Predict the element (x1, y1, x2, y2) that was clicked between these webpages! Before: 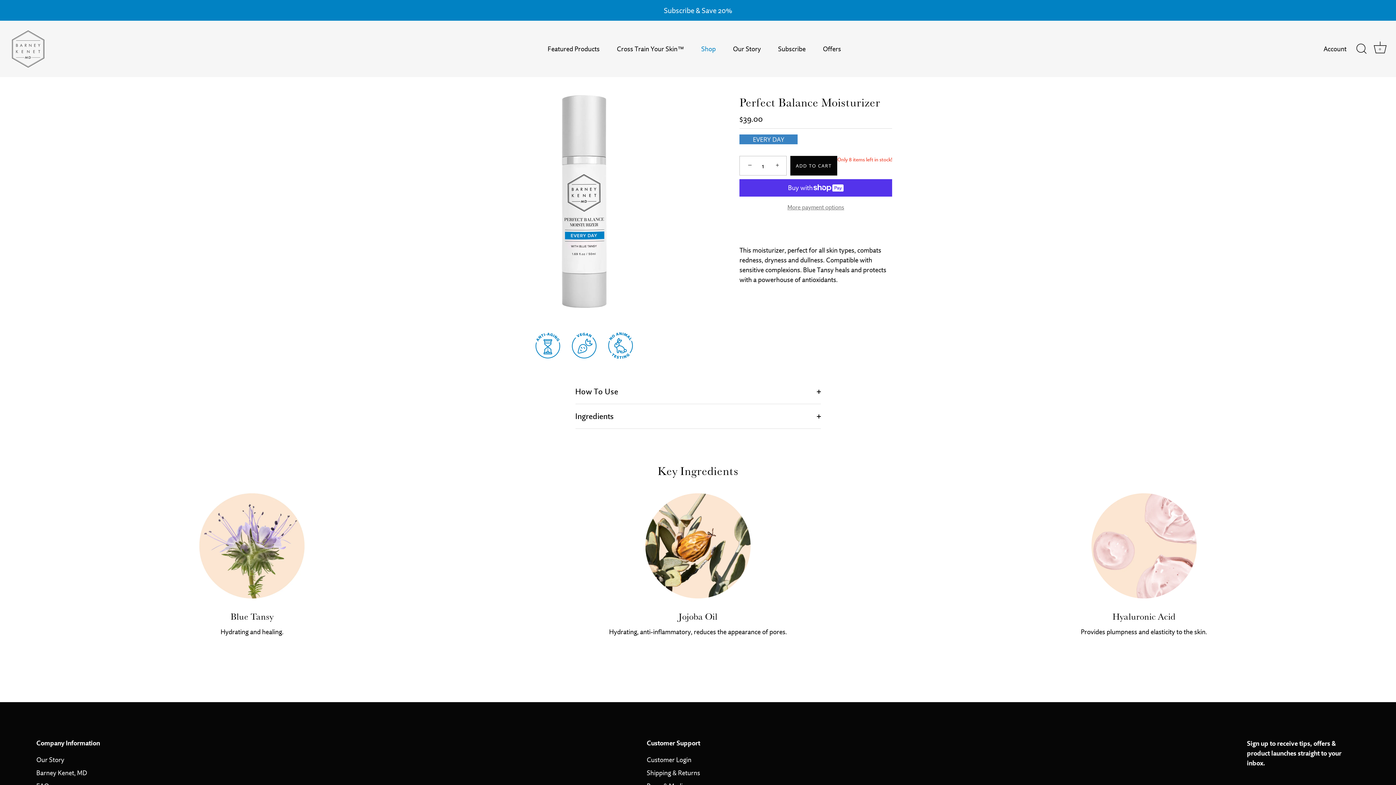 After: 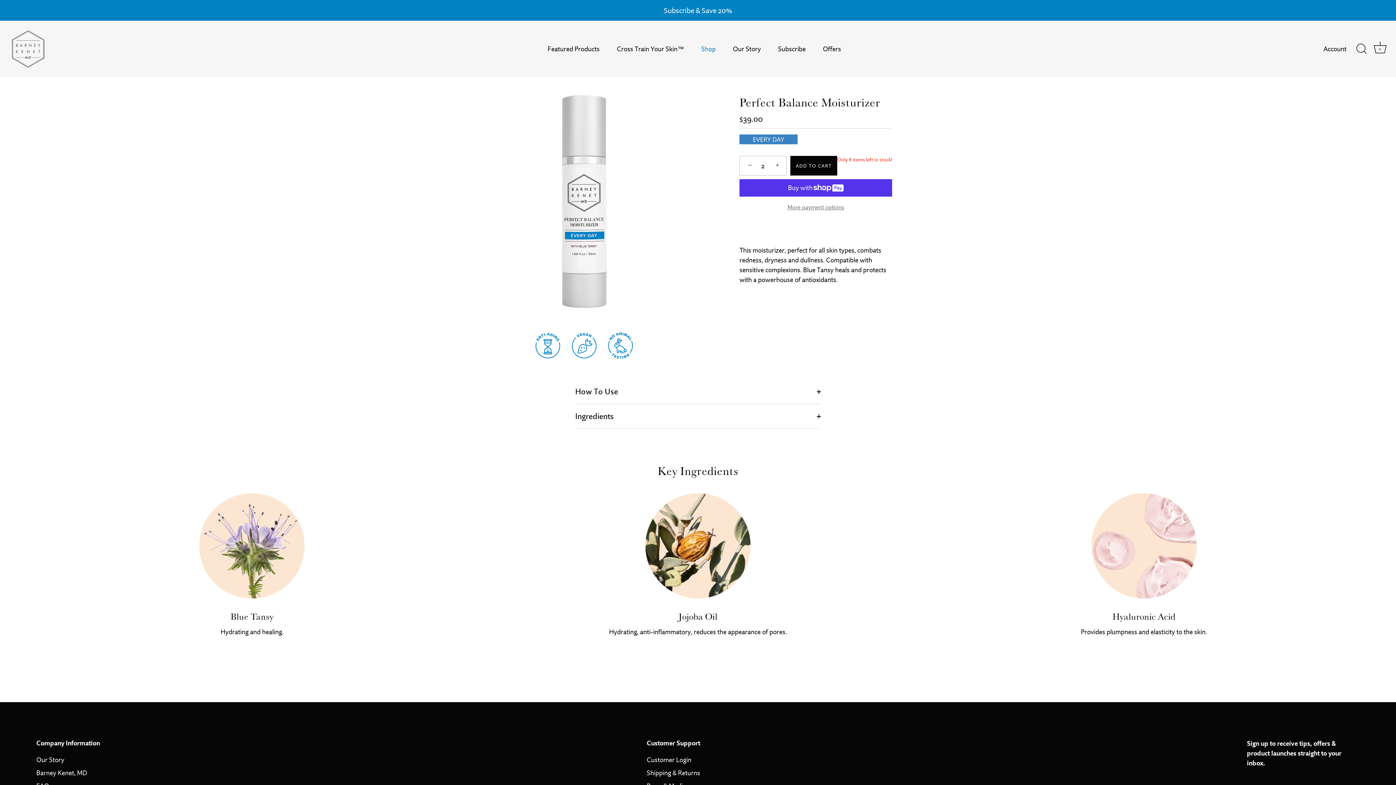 Action: label: + bbox: (770, 157, 786, 173)